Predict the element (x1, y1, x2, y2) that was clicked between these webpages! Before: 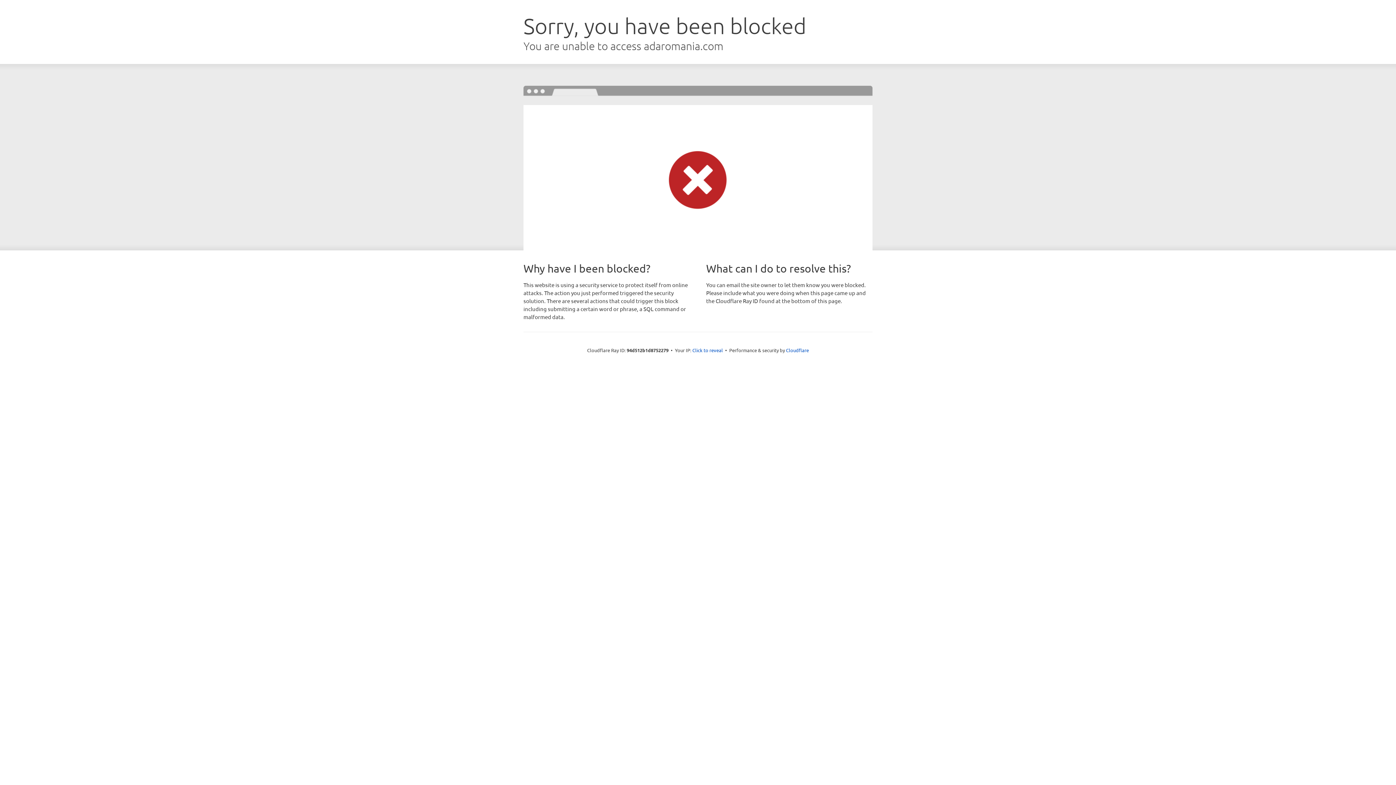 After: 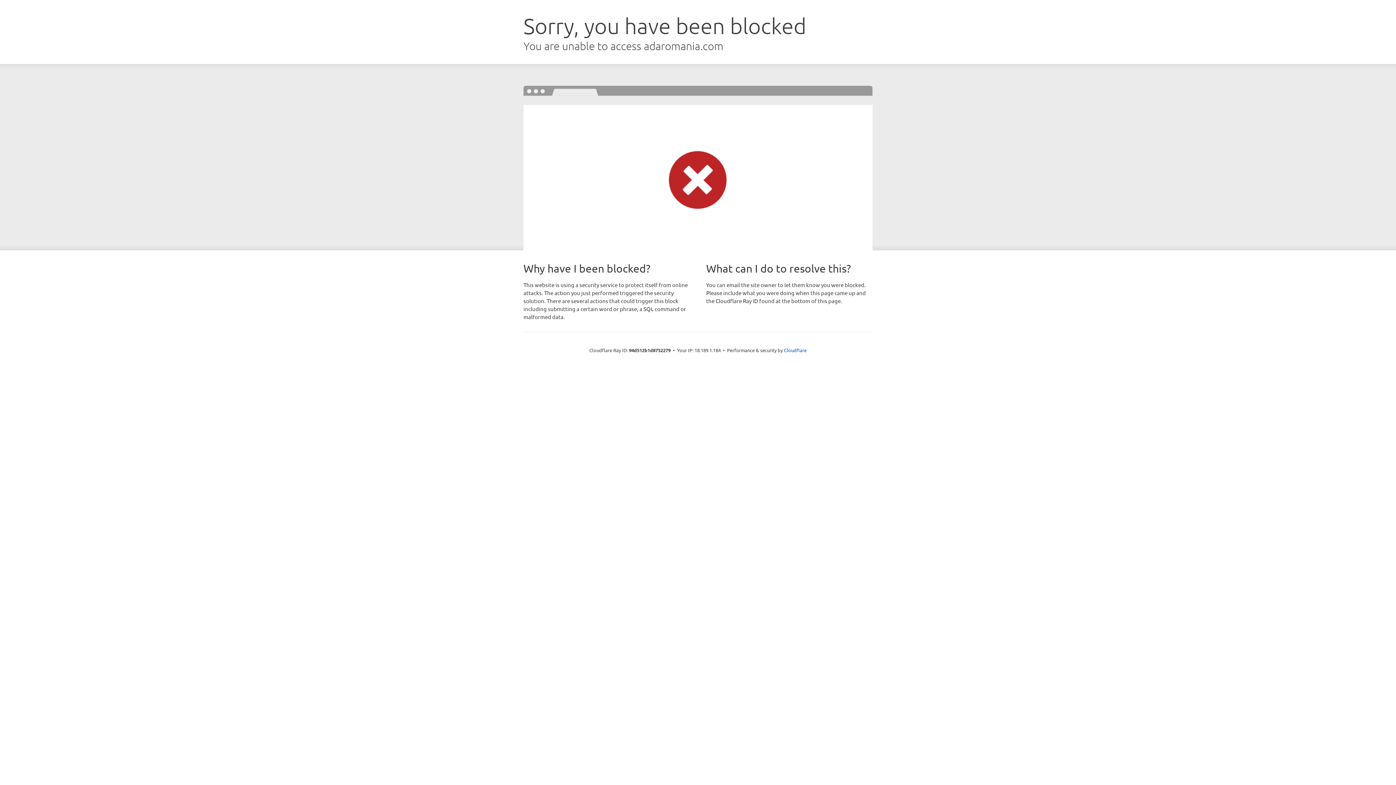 Action: label: Click to reveal bbox: (692, 346, 723, 353)